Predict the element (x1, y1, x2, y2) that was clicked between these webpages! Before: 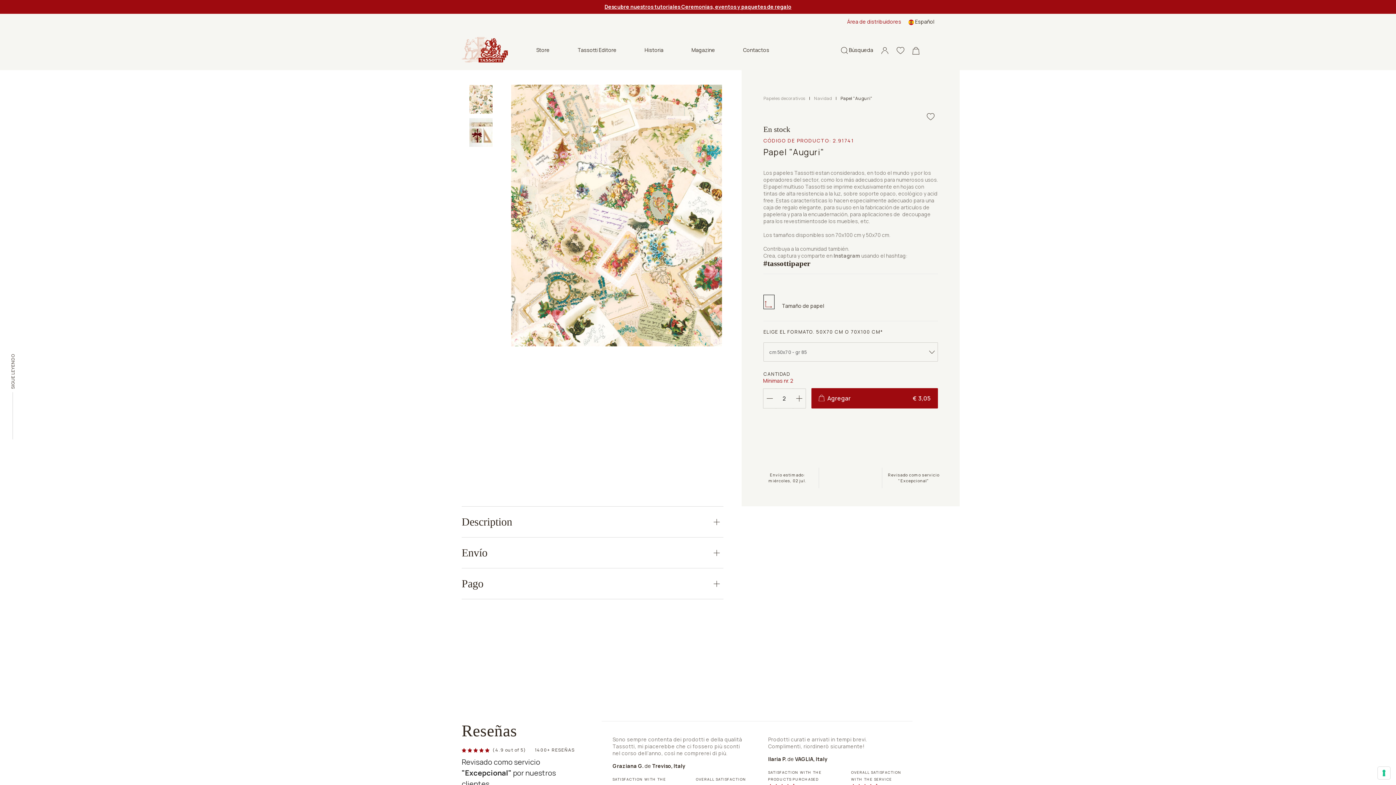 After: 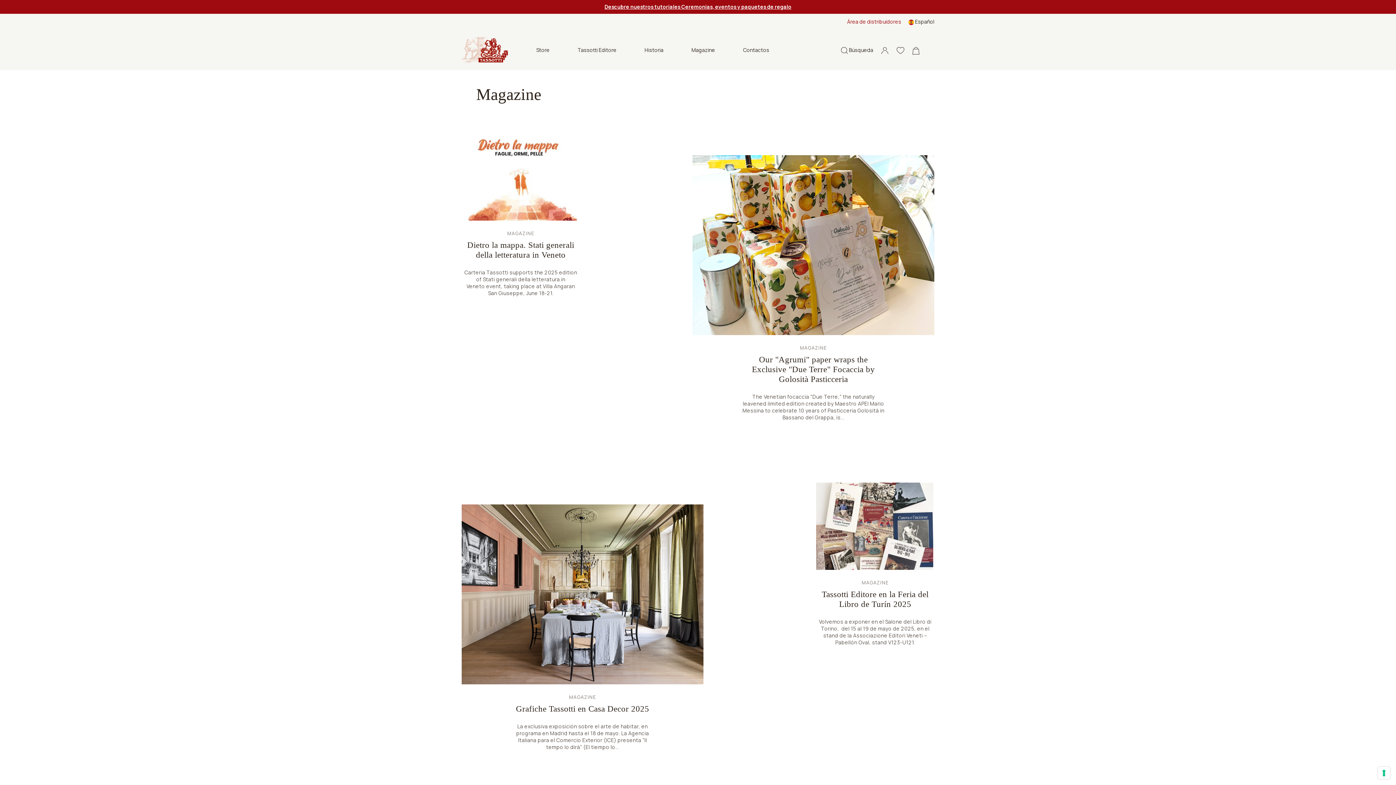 Action: bbox: (688, 44, 718, 55) label: Magazine